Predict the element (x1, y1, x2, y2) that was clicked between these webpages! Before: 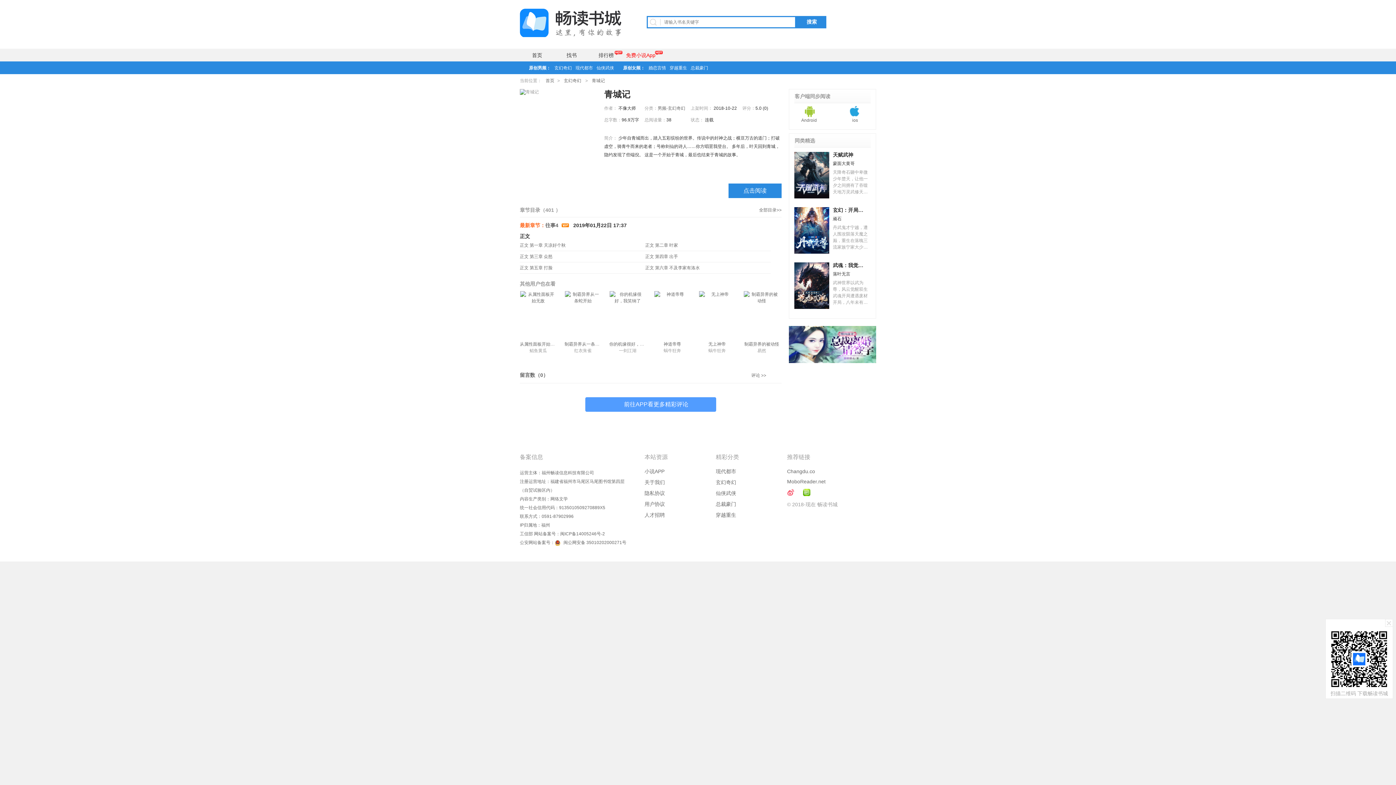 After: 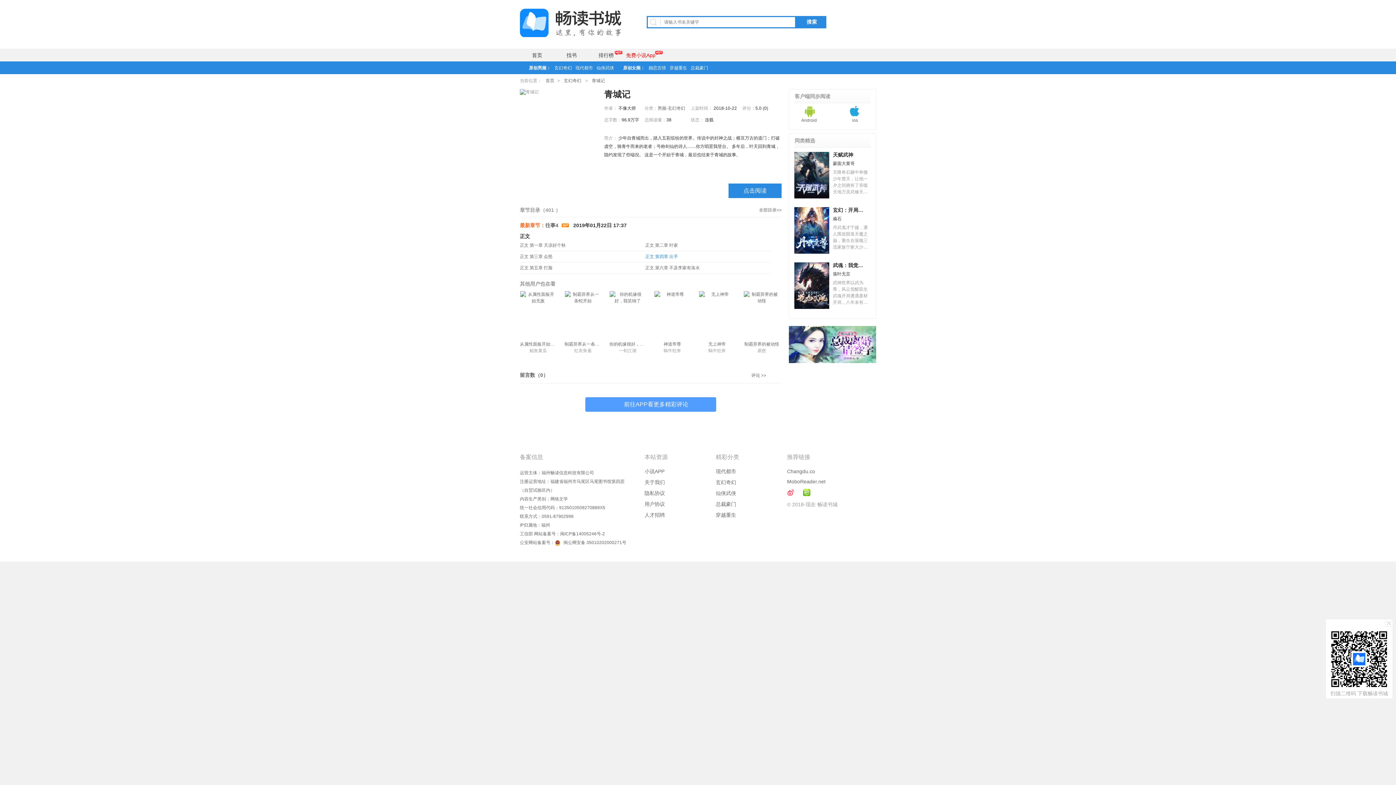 Action: label: 正文 第四章 出手 bbox: (645, 251, 760, 262)